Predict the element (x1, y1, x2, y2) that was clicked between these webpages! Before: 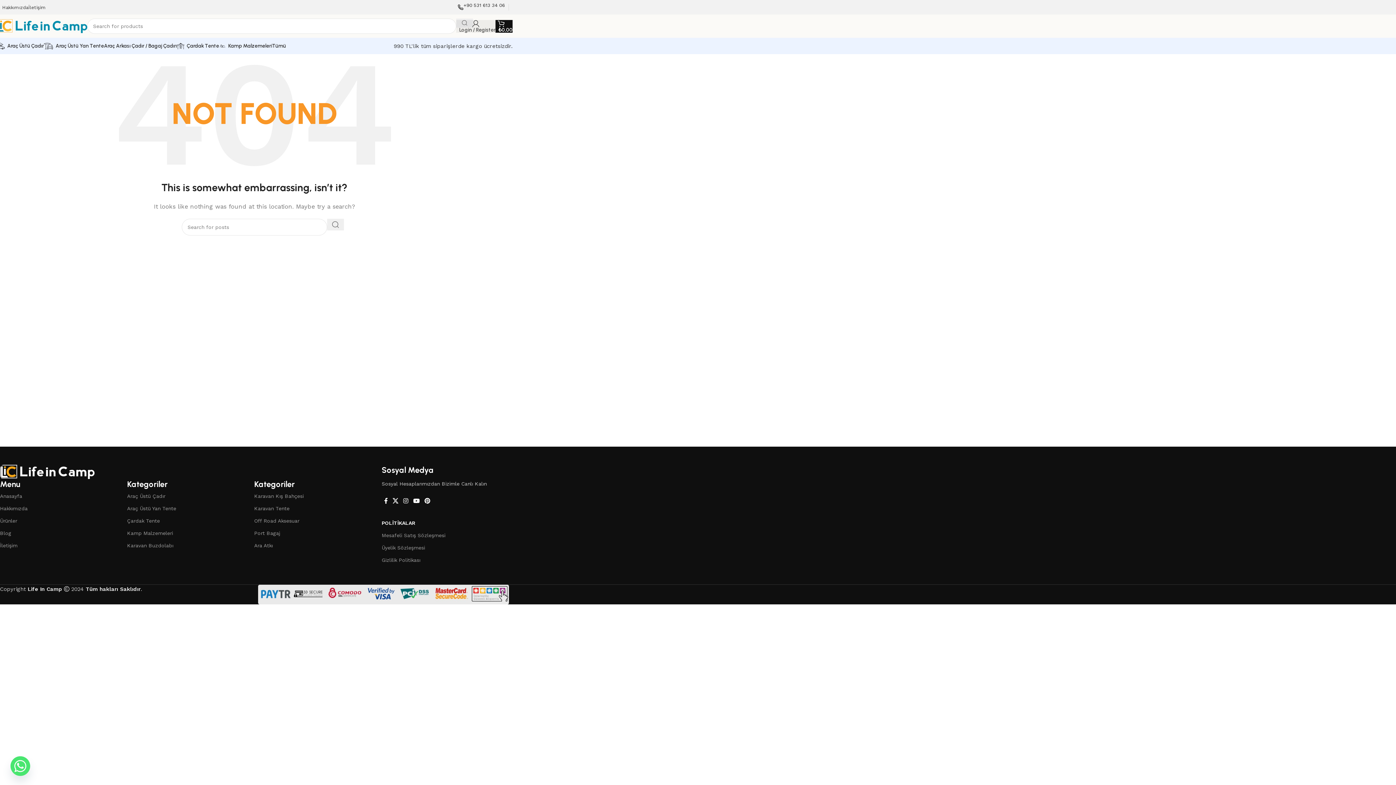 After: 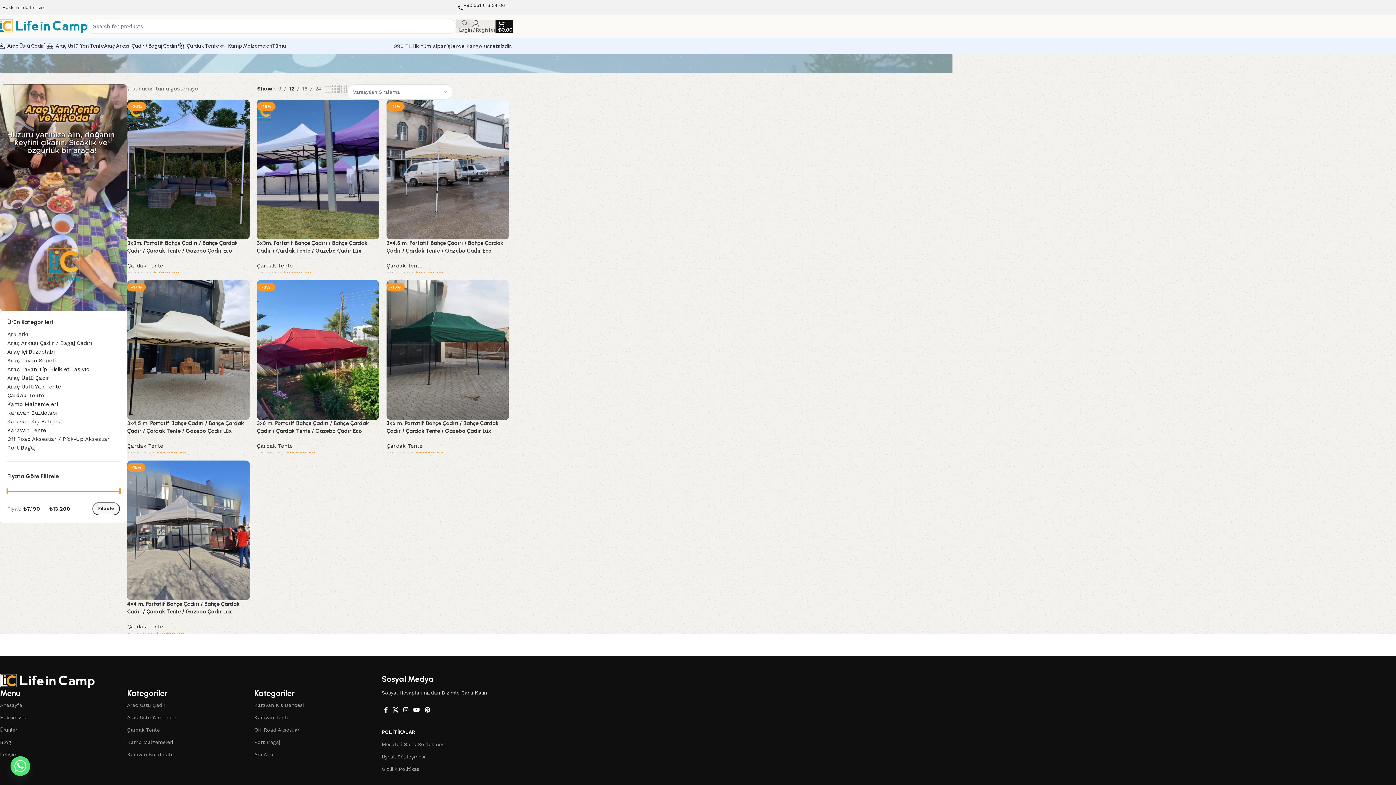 Action: label: Çardak Tente bbox: (177, 38, 219, 53)